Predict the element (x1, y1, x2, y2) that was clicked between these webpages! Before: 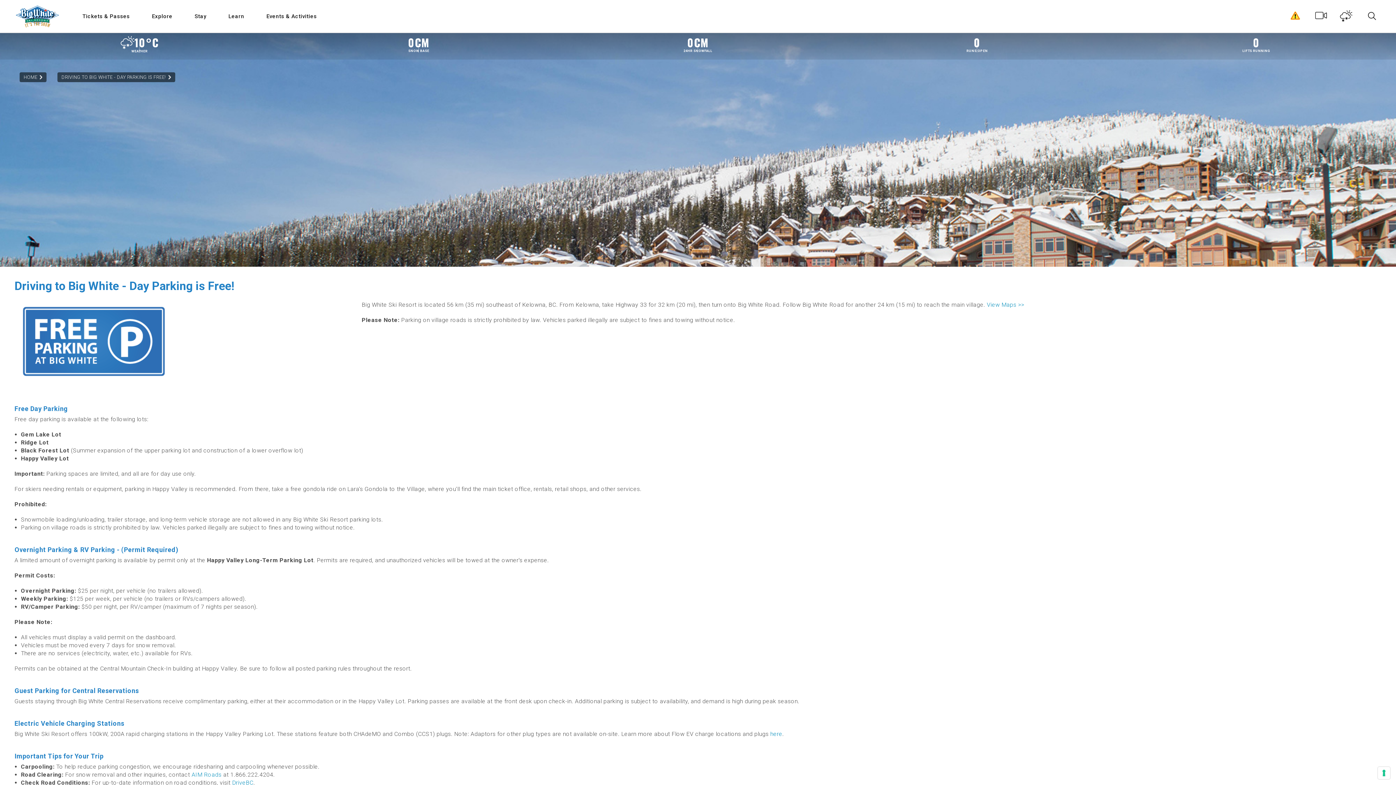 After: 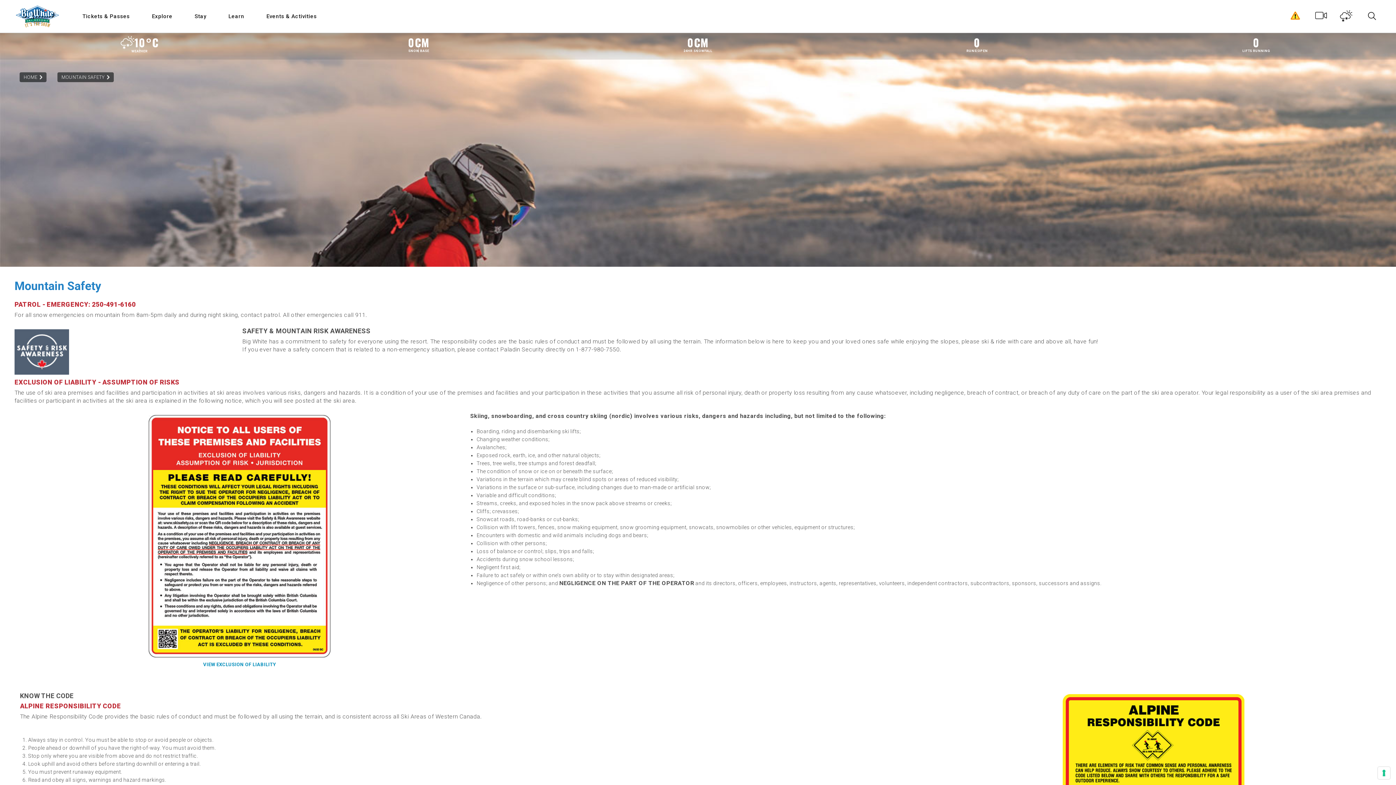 Action: label: SAFETY bbox: (1286, 10, 1303, 24)